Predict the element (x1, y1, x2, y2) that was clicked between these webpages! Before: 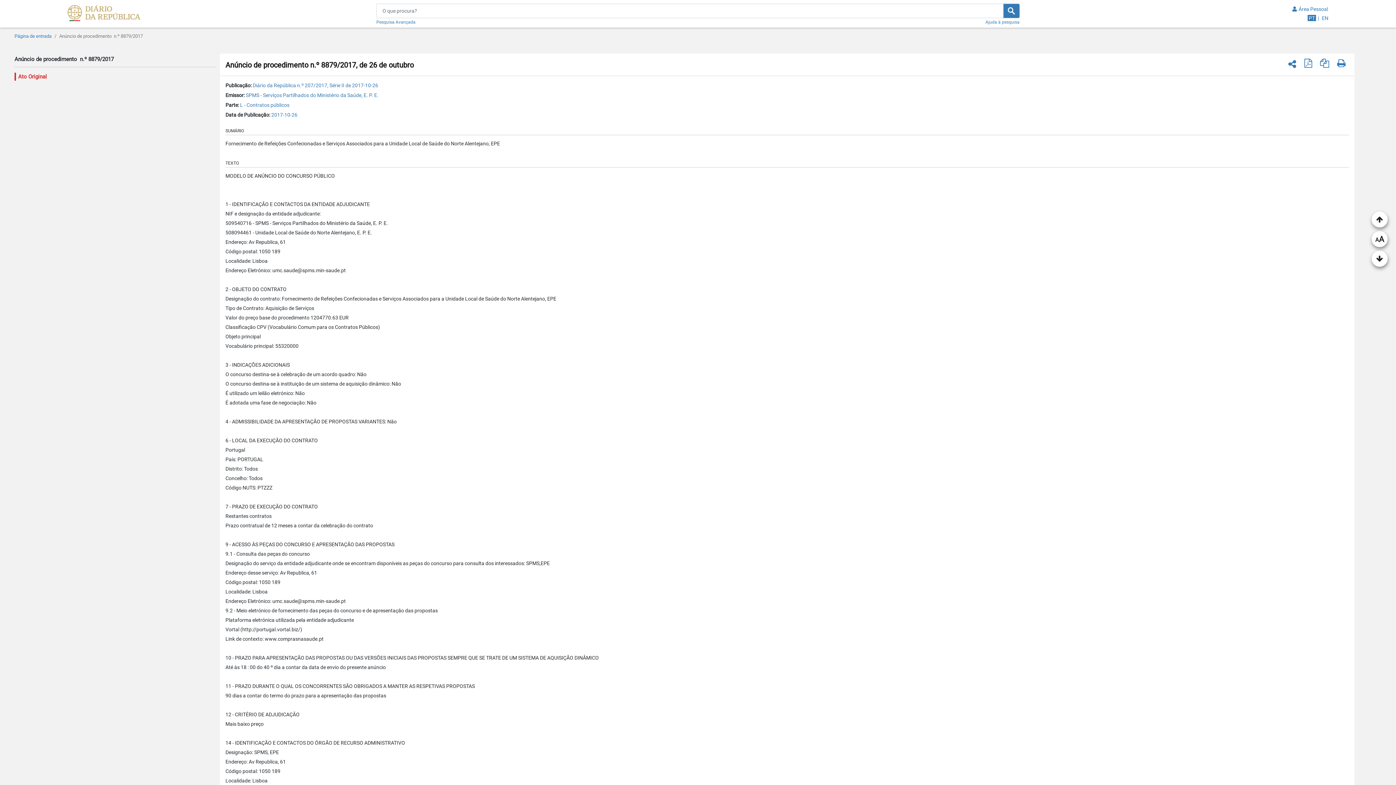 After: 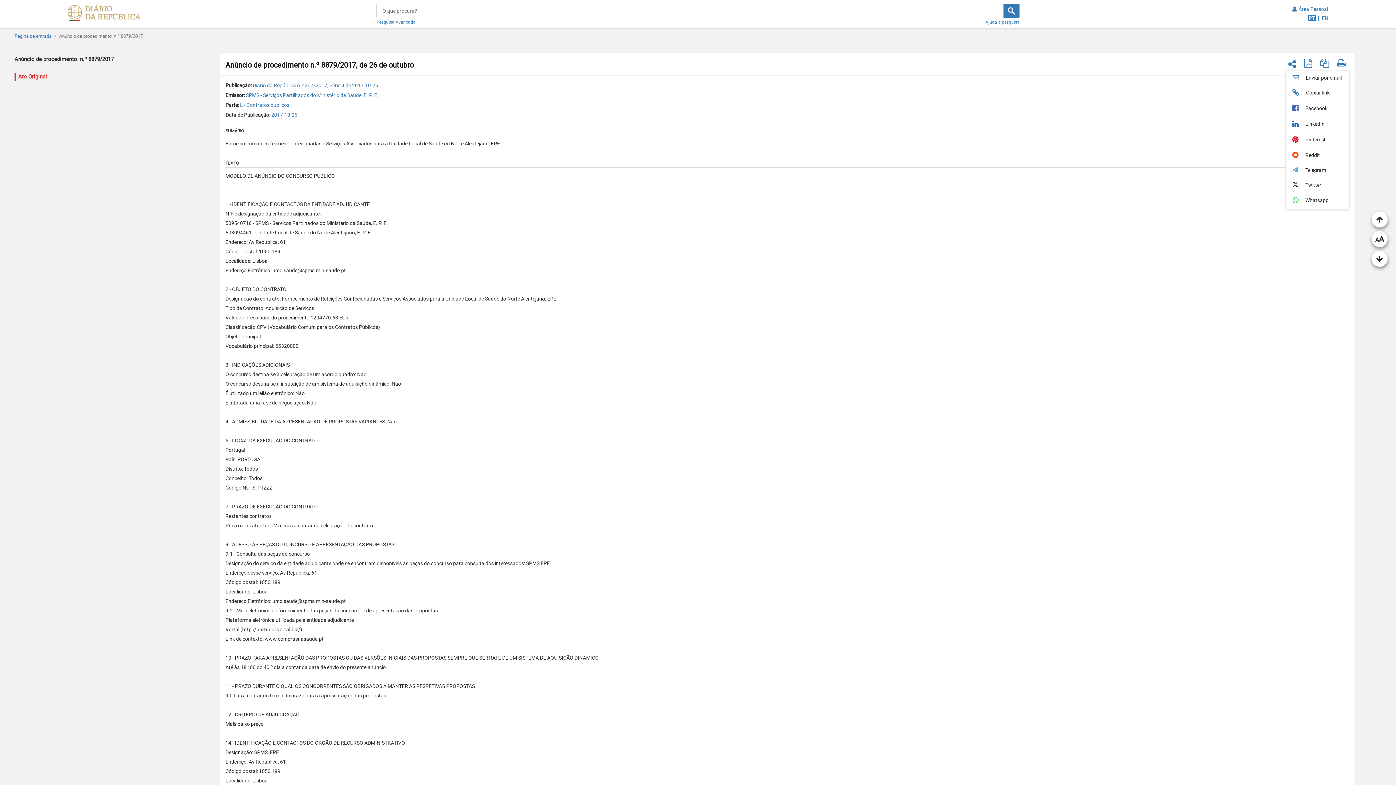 Action: bbox: (1299, 59, 1305, 68)